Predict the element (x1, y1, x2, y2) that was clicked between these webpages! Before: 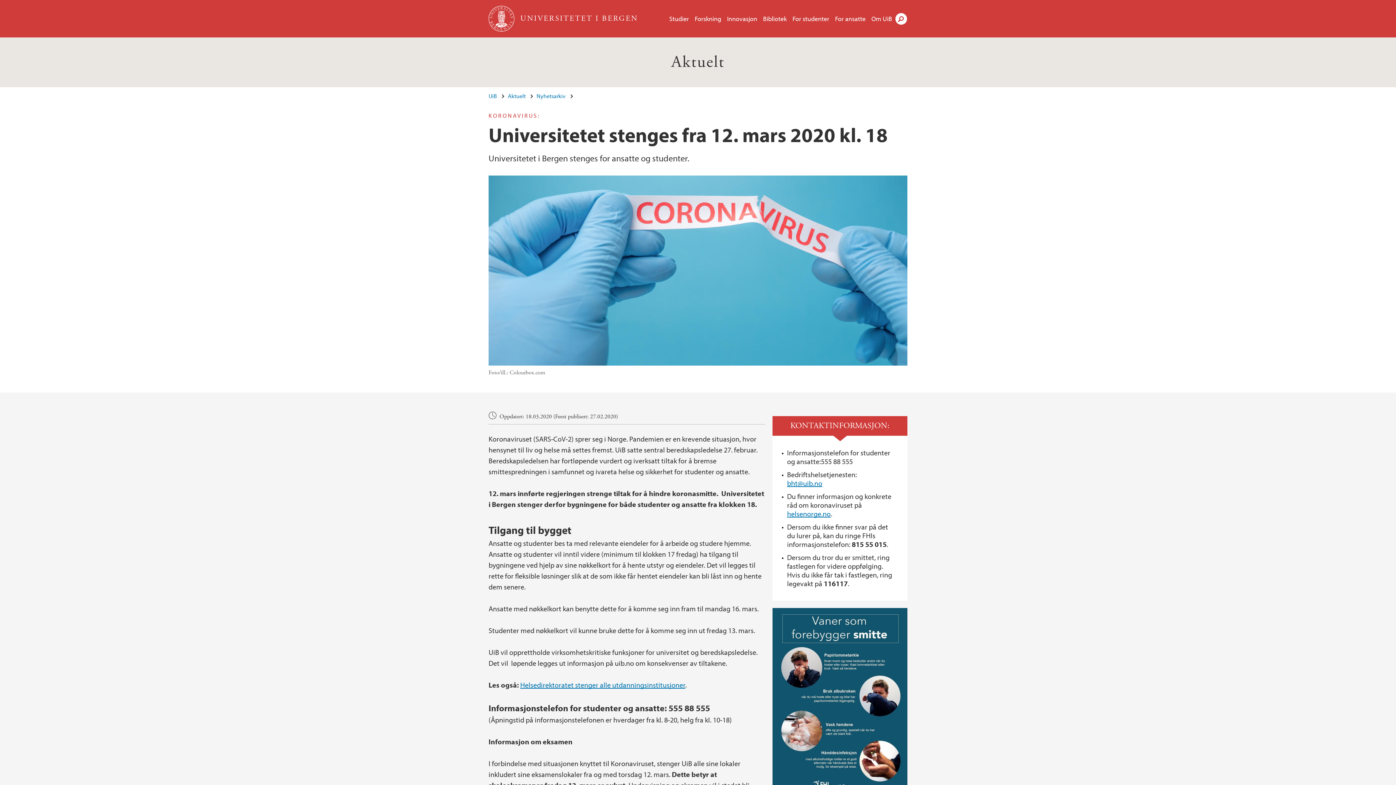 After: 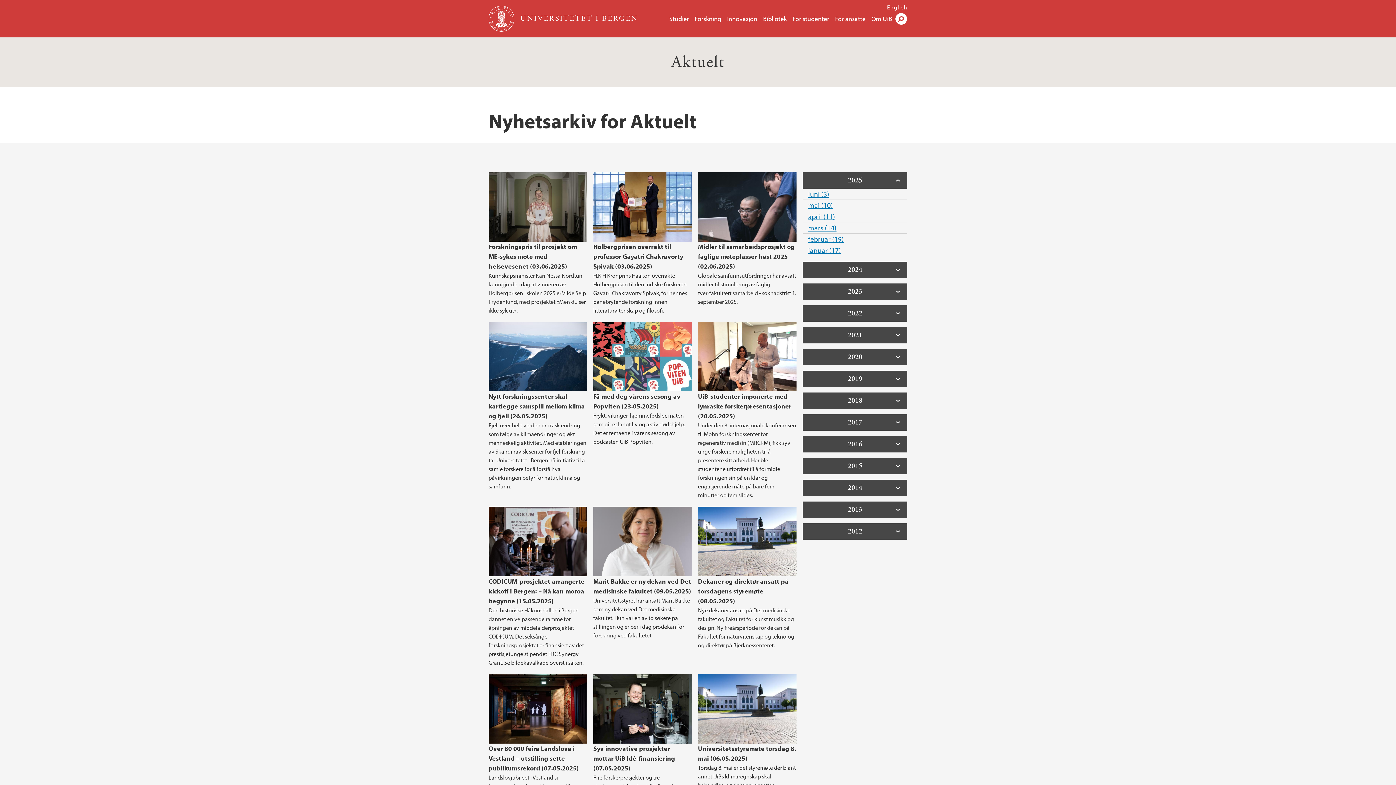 Action: label: Nyhetsarkiv bbox: (536, 92, 565, 99)